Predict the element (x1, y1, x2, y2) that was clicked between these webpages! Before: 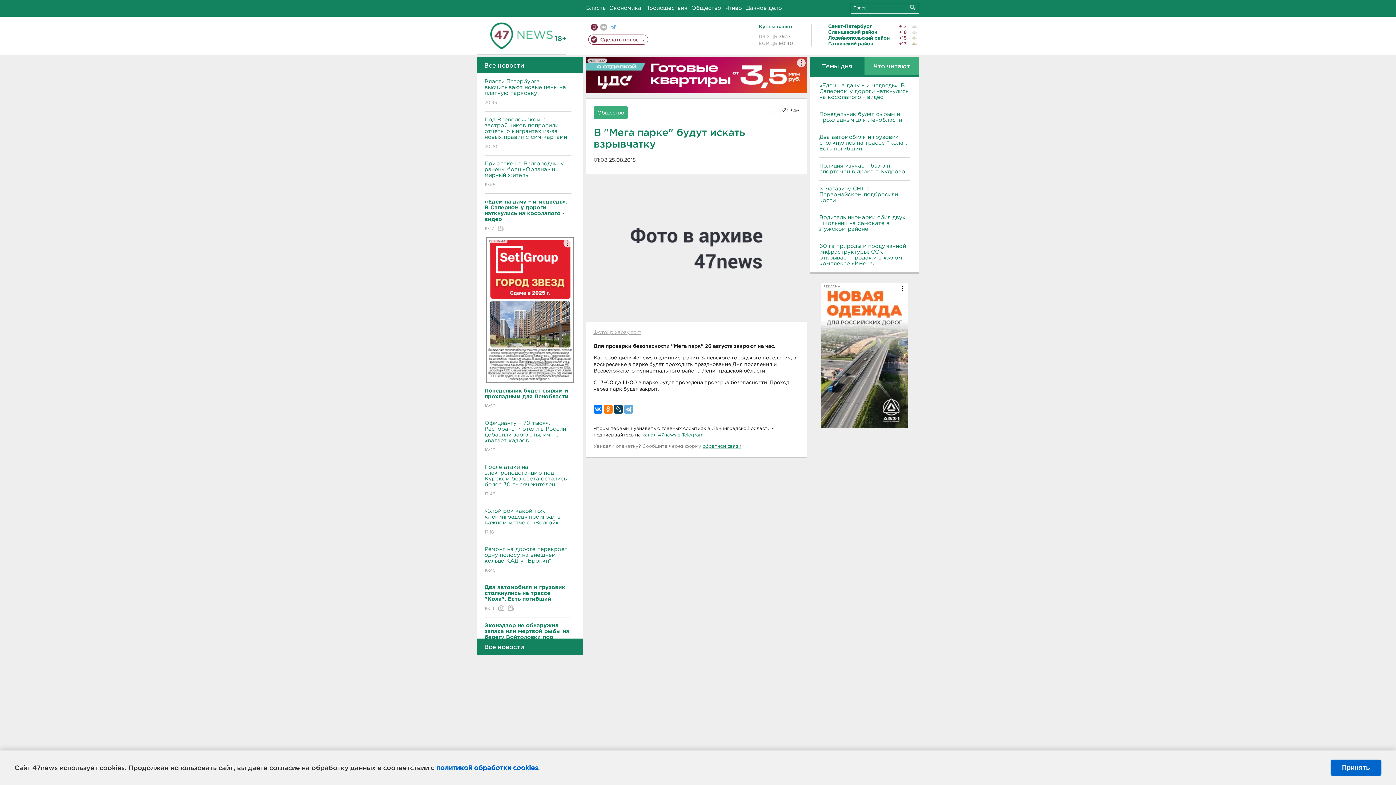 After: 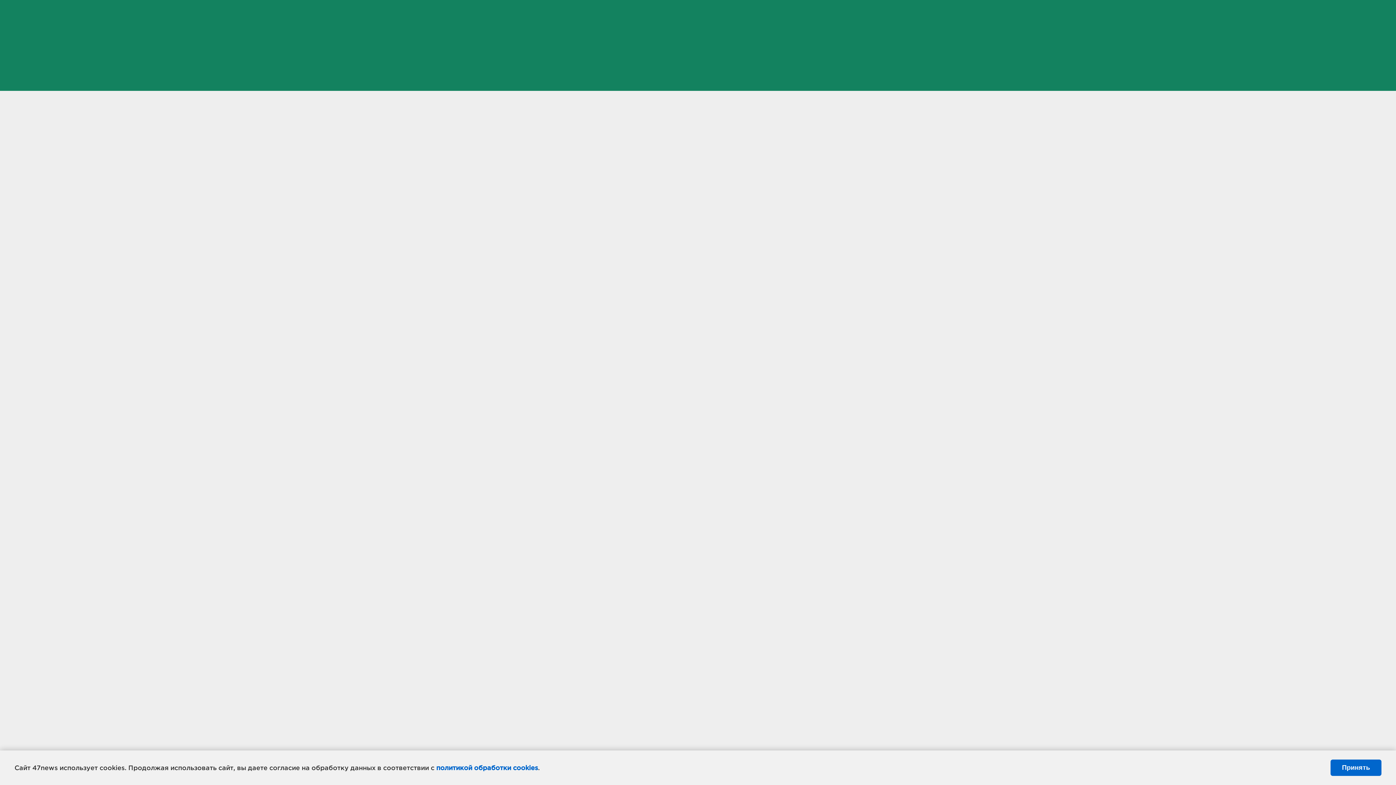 Action: bbox: (725, 5, 742, 10) label: Чтиво